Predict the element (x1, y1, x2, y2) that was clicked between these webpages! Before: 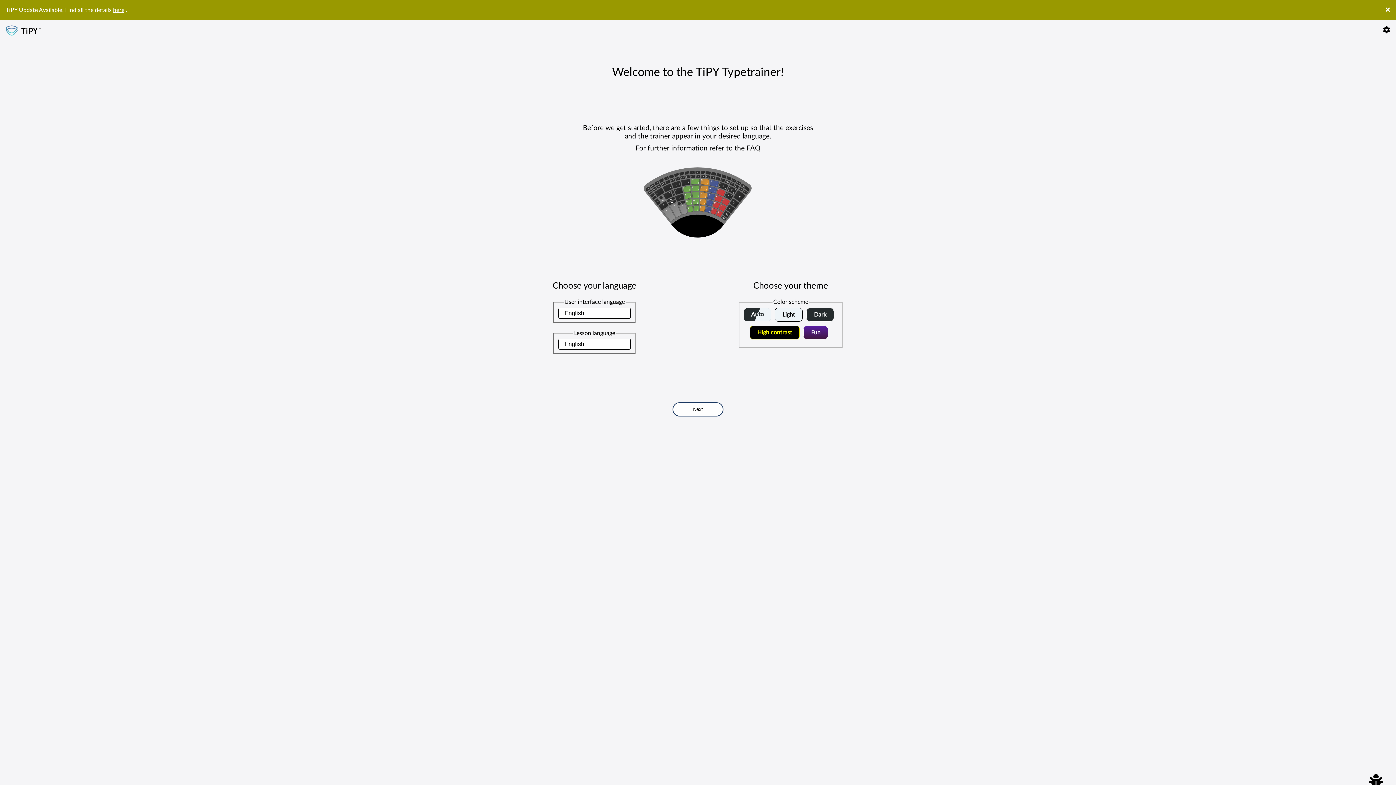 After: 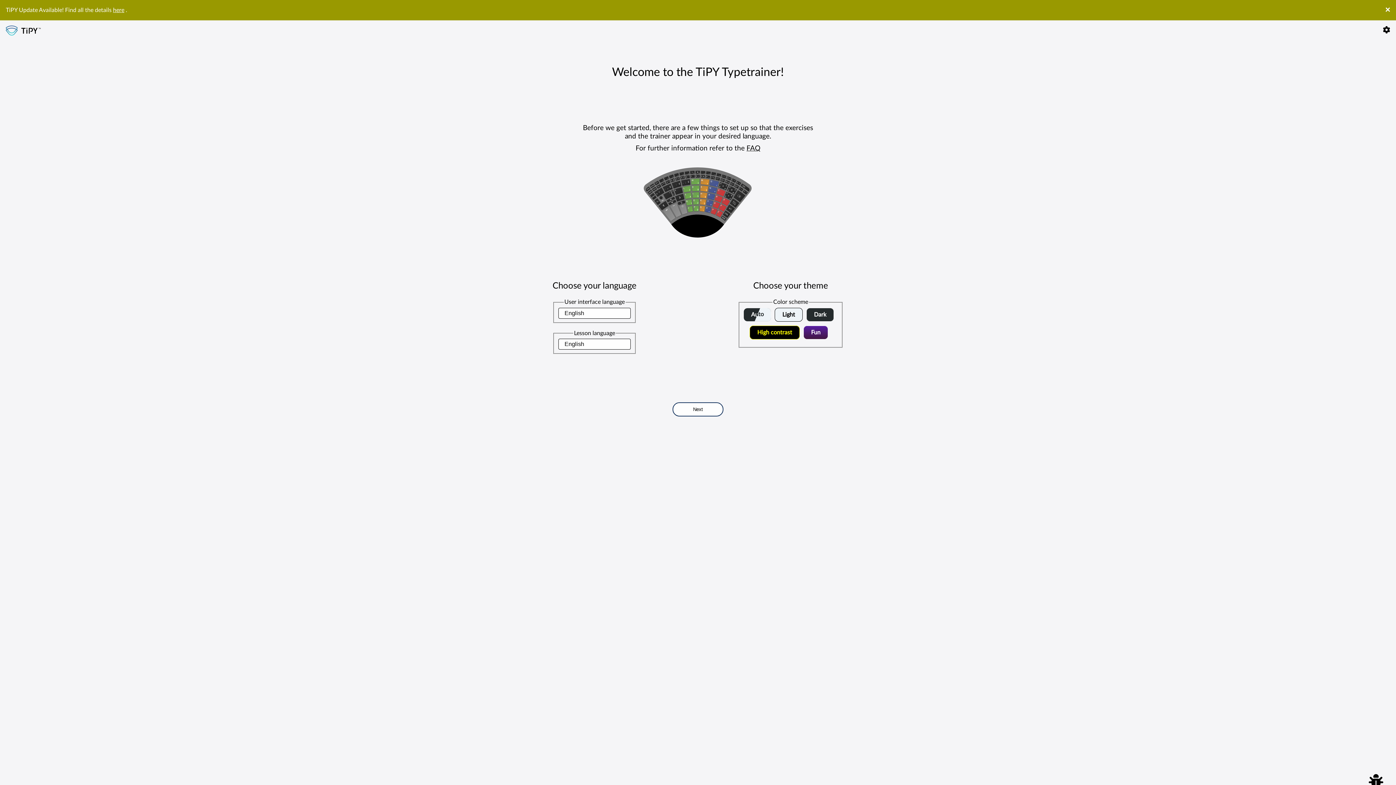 Action: bbox: (746, 144, 760, 151) label: FAQ